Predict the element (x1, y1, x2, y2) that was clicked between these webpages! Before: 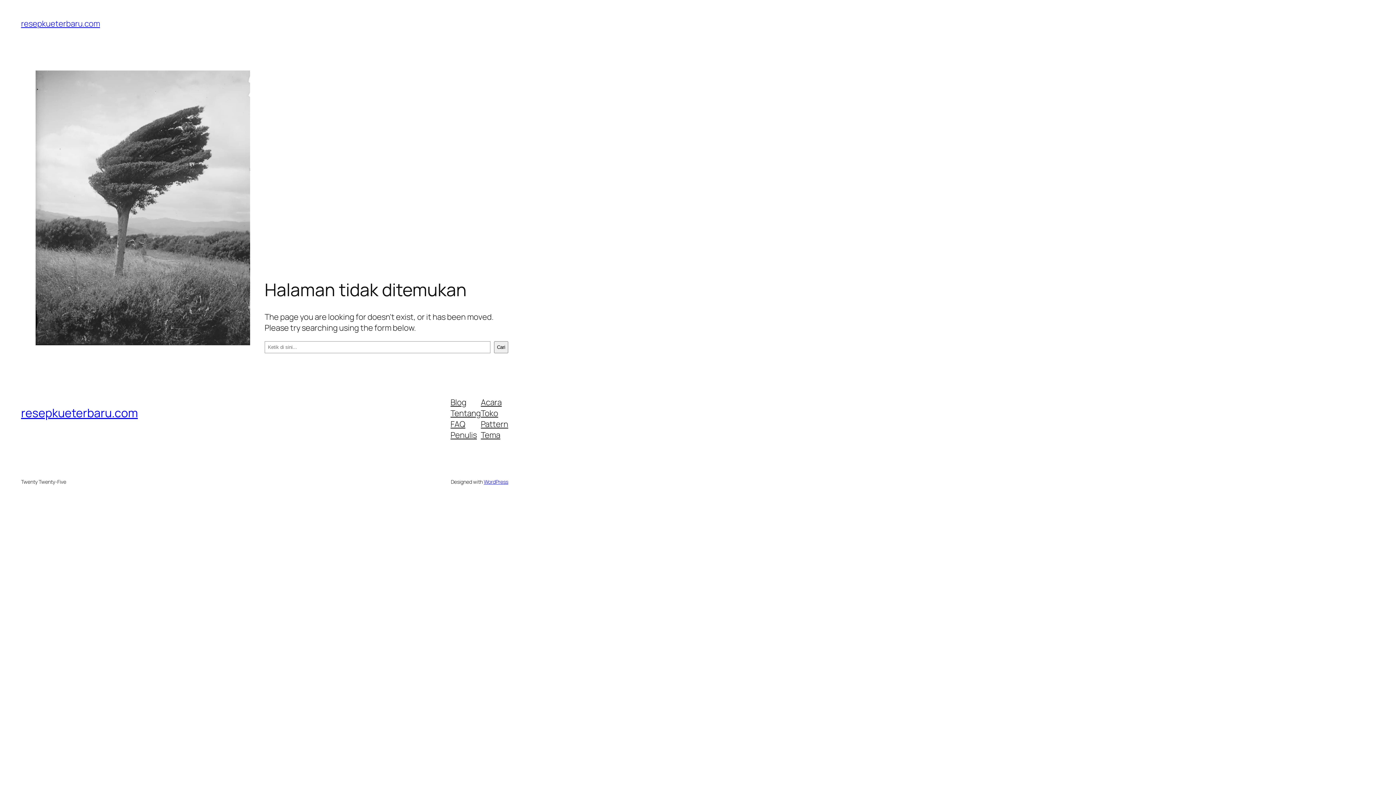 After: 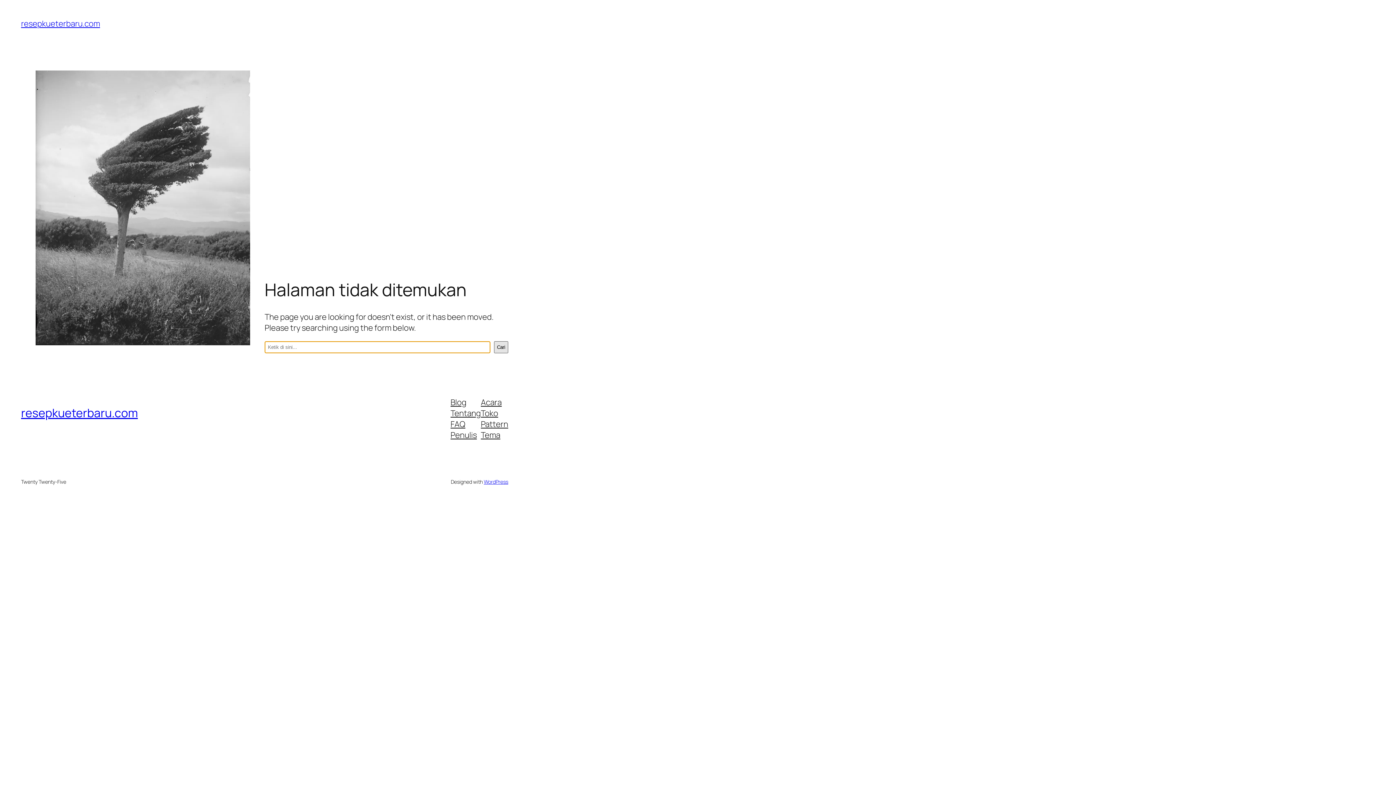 Action: bbox: (494, 341, 508, 353) label: Cari